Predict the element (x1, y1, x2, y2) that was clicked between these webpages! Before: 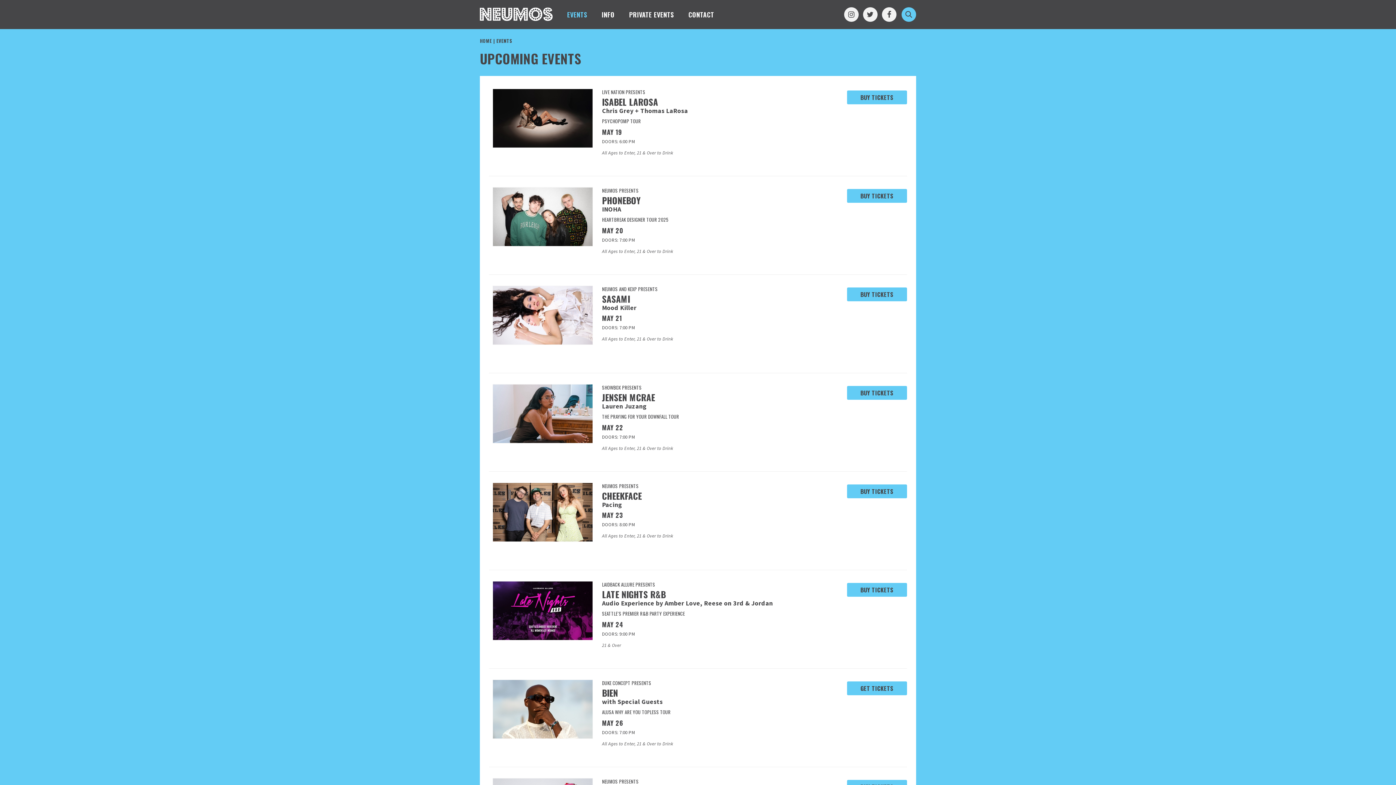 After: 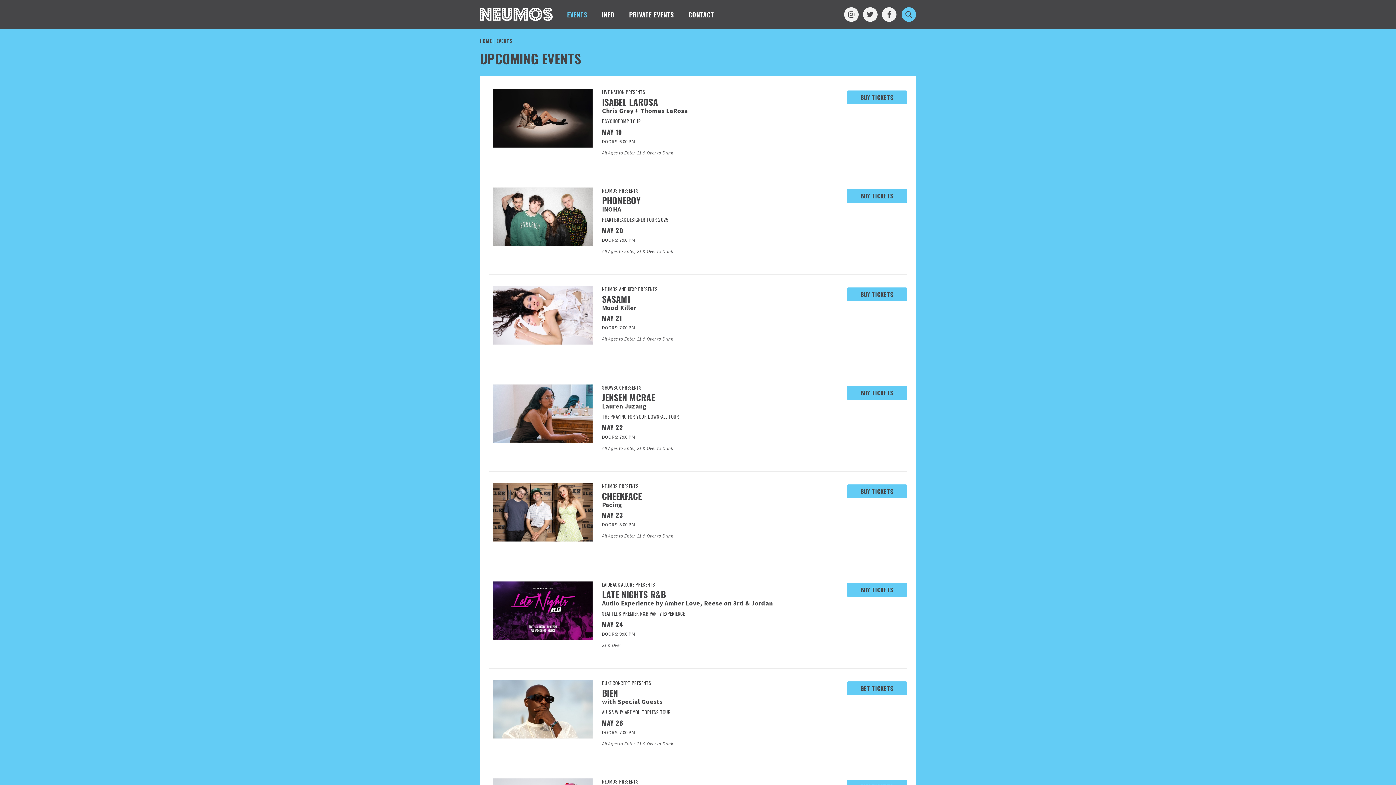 Action: bbox: (560, 0, 594, 29) label: EVENTS